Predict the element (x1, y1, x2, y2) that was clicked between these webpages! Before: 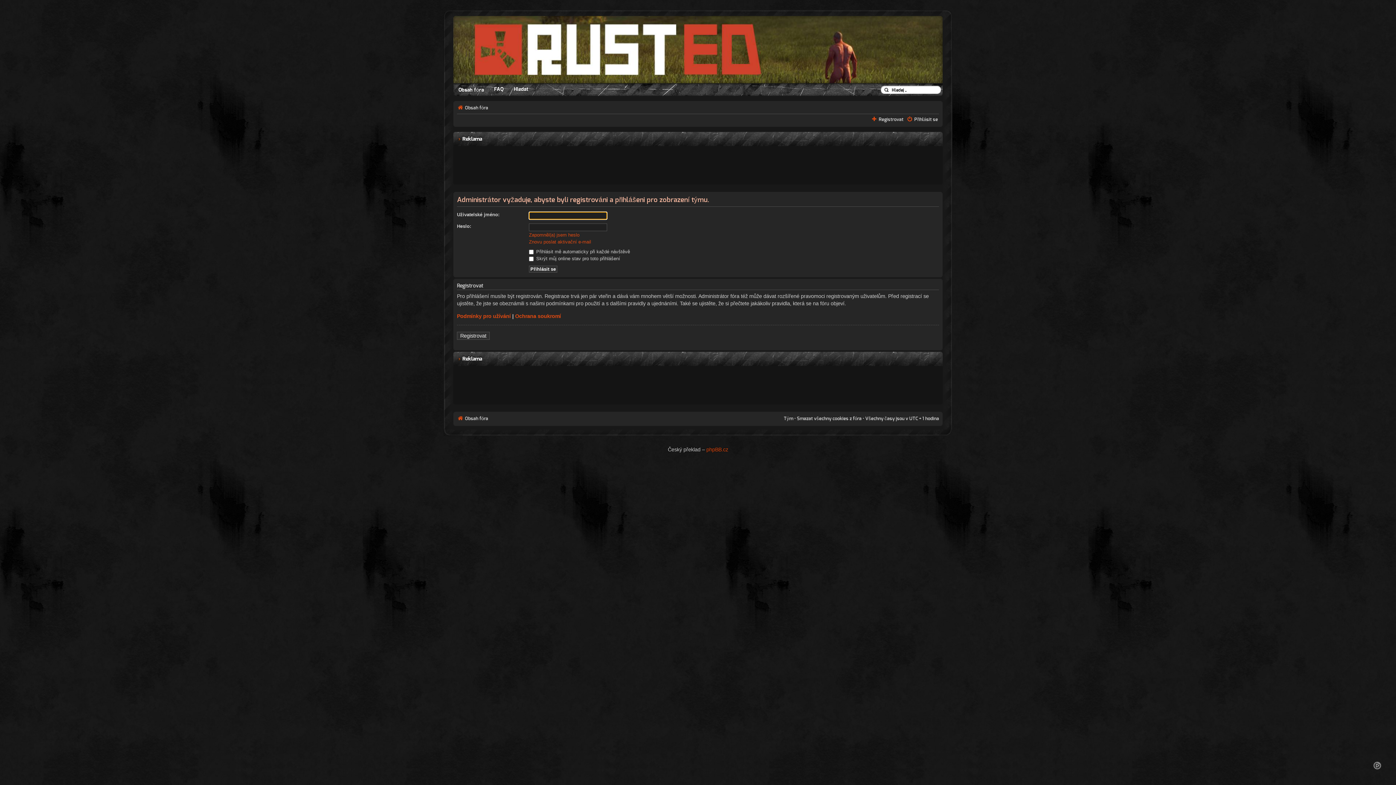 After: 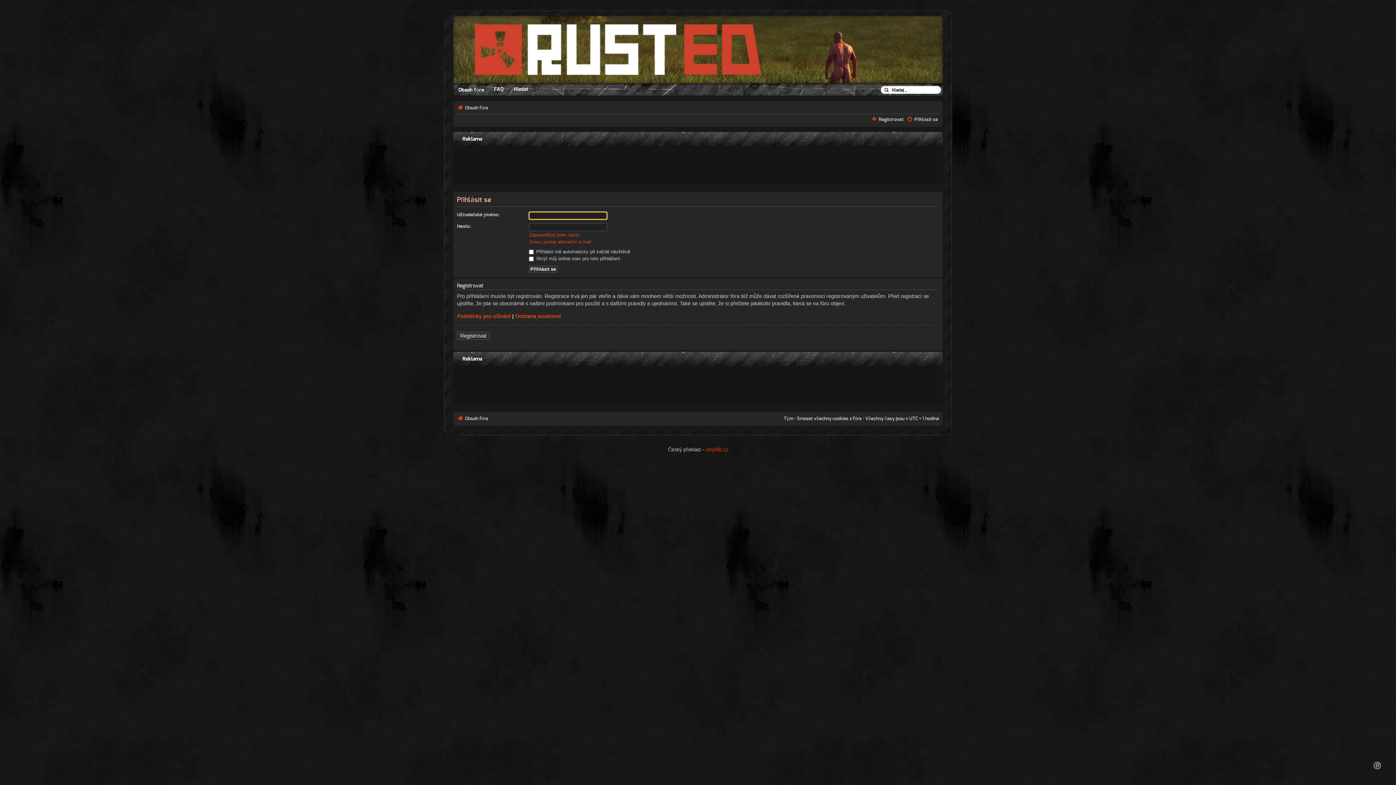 Action: label: Přihlásit se bbox: (914, 117, 938, 122)